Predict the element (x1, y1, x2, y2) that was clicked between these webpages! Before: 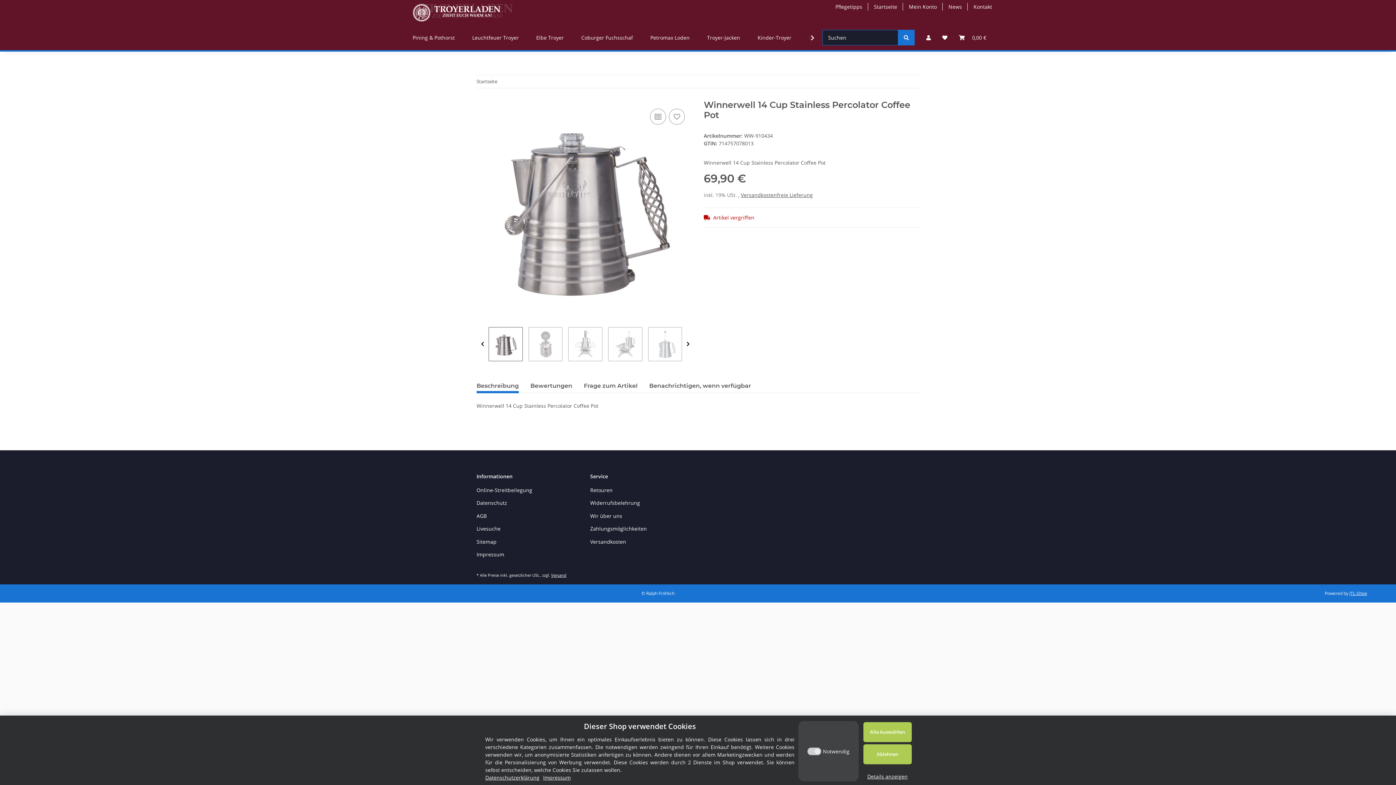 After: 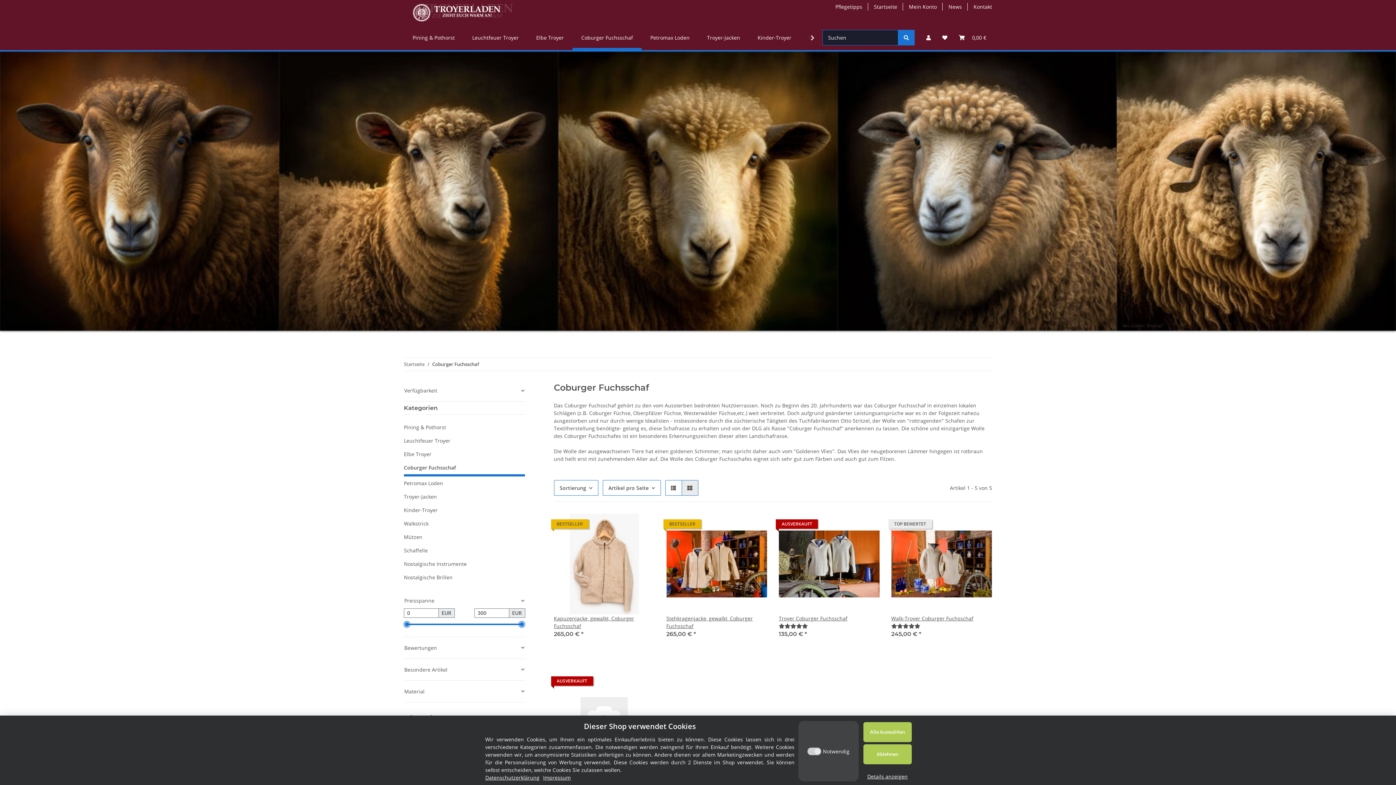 Action: label: Coburger Fuchsschaf bbox: (572, 25, 641, 50)